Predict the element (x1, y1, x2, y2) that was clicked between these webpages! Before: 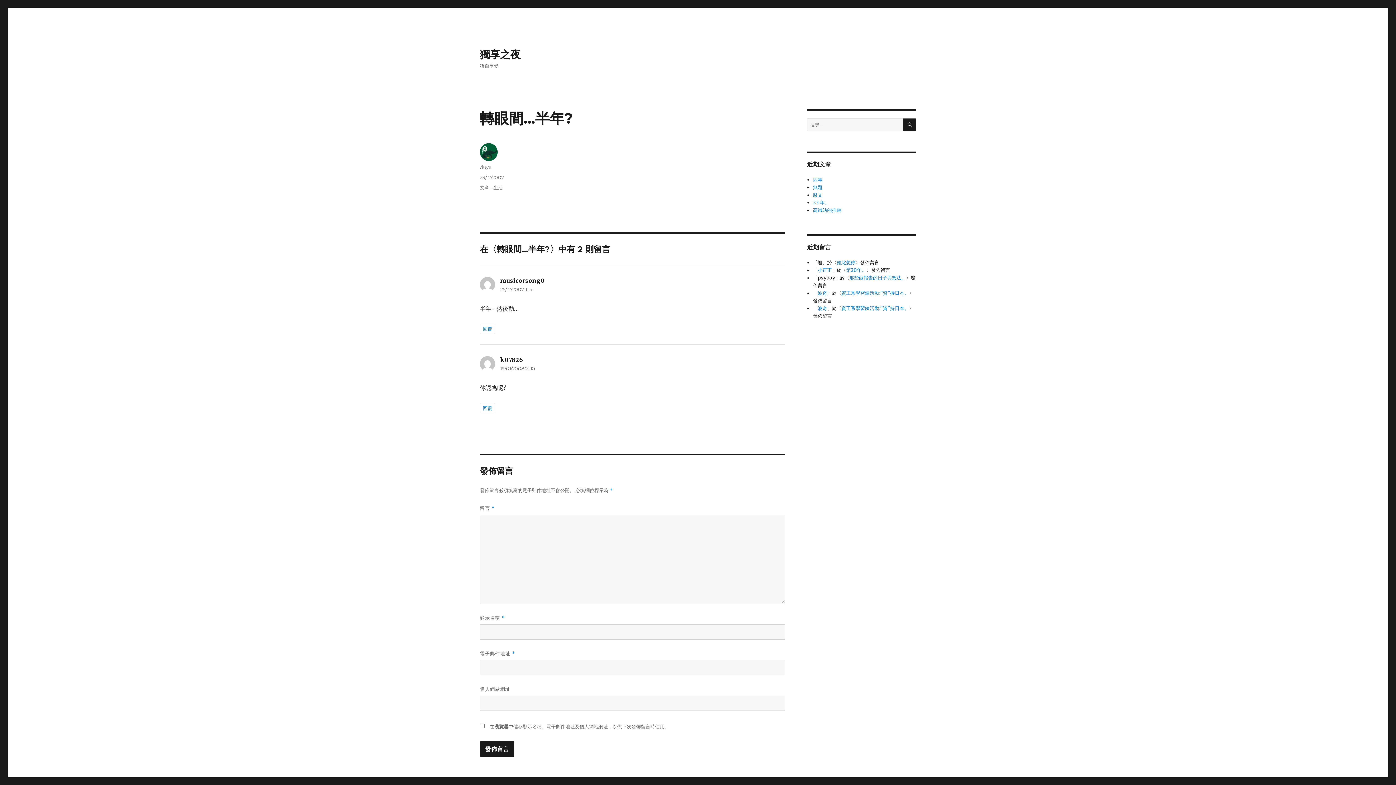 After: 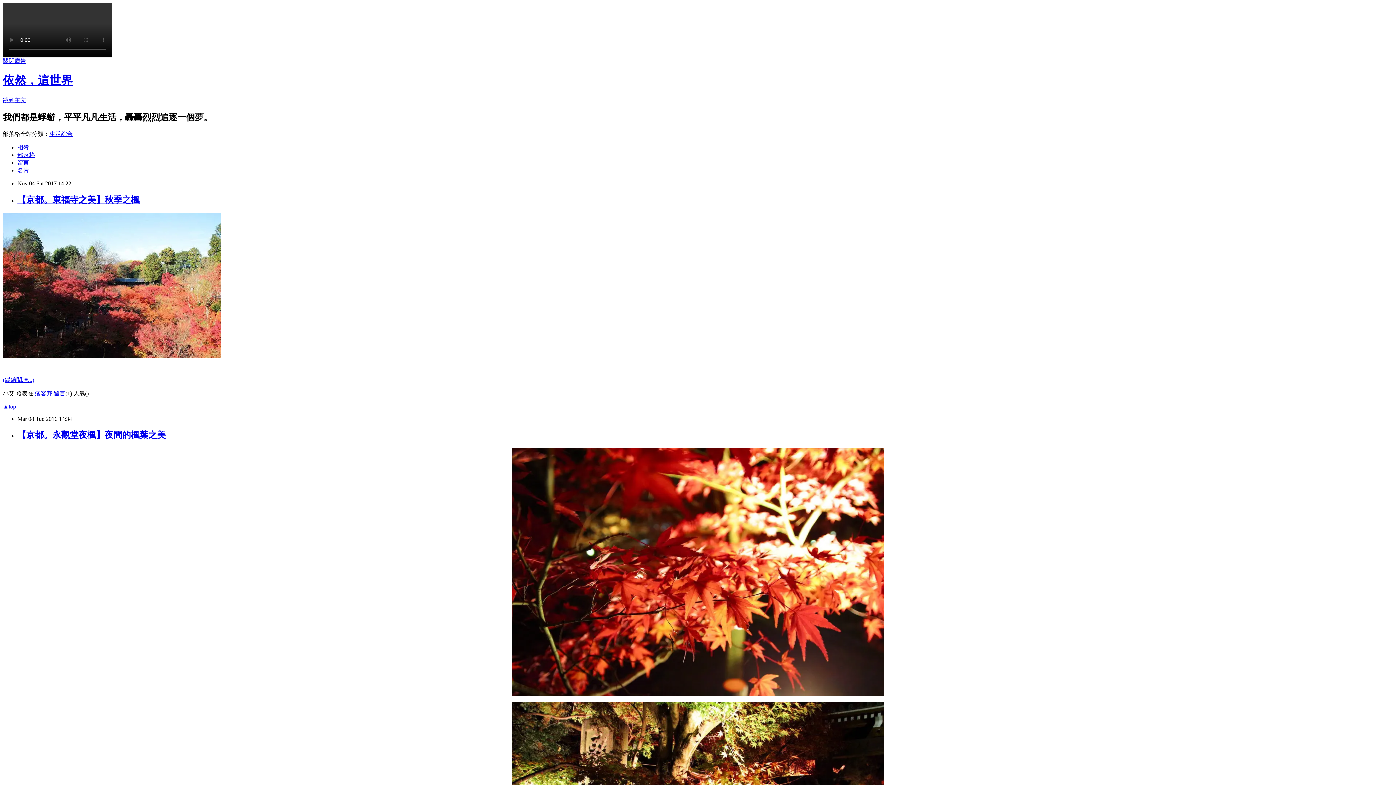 Action: bbox: (817, 290, 827, 296) label: 波奇